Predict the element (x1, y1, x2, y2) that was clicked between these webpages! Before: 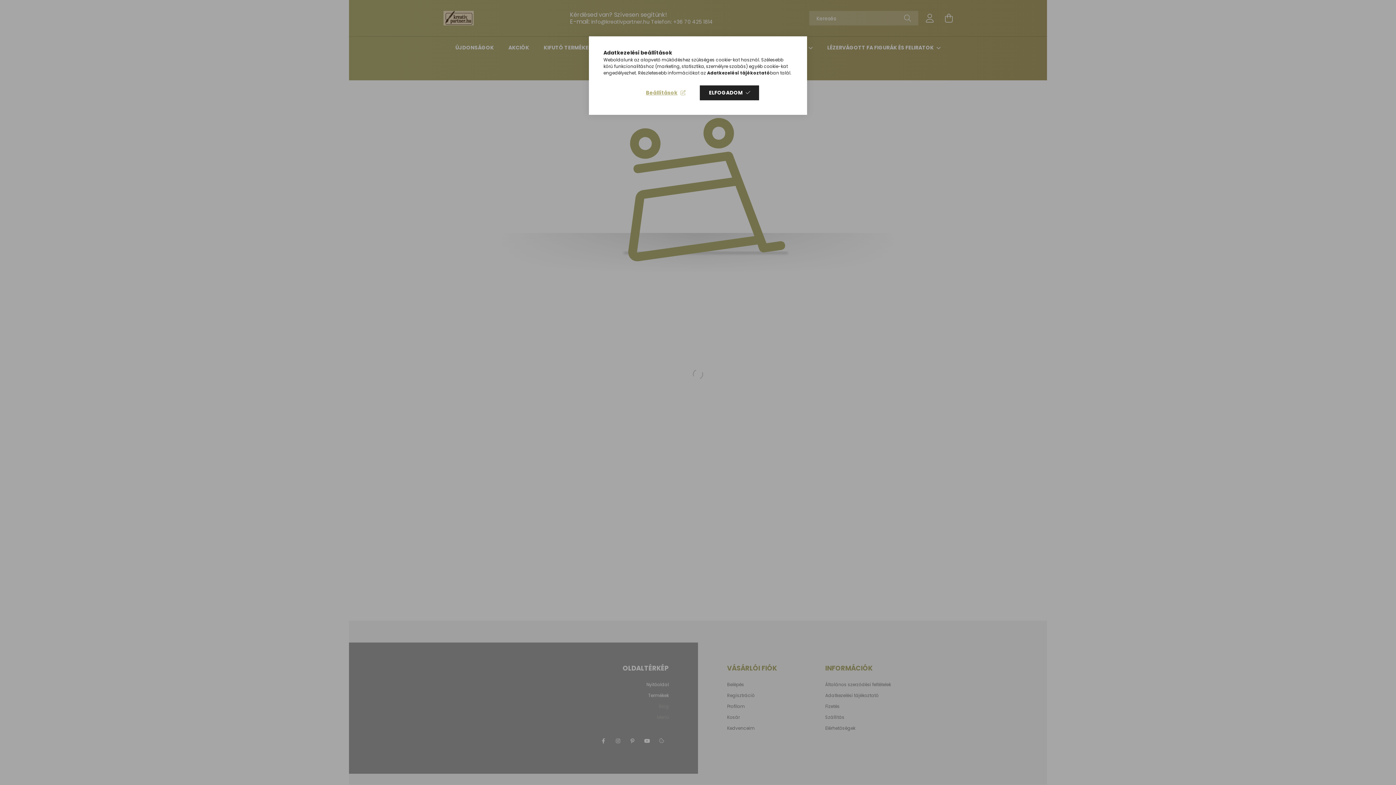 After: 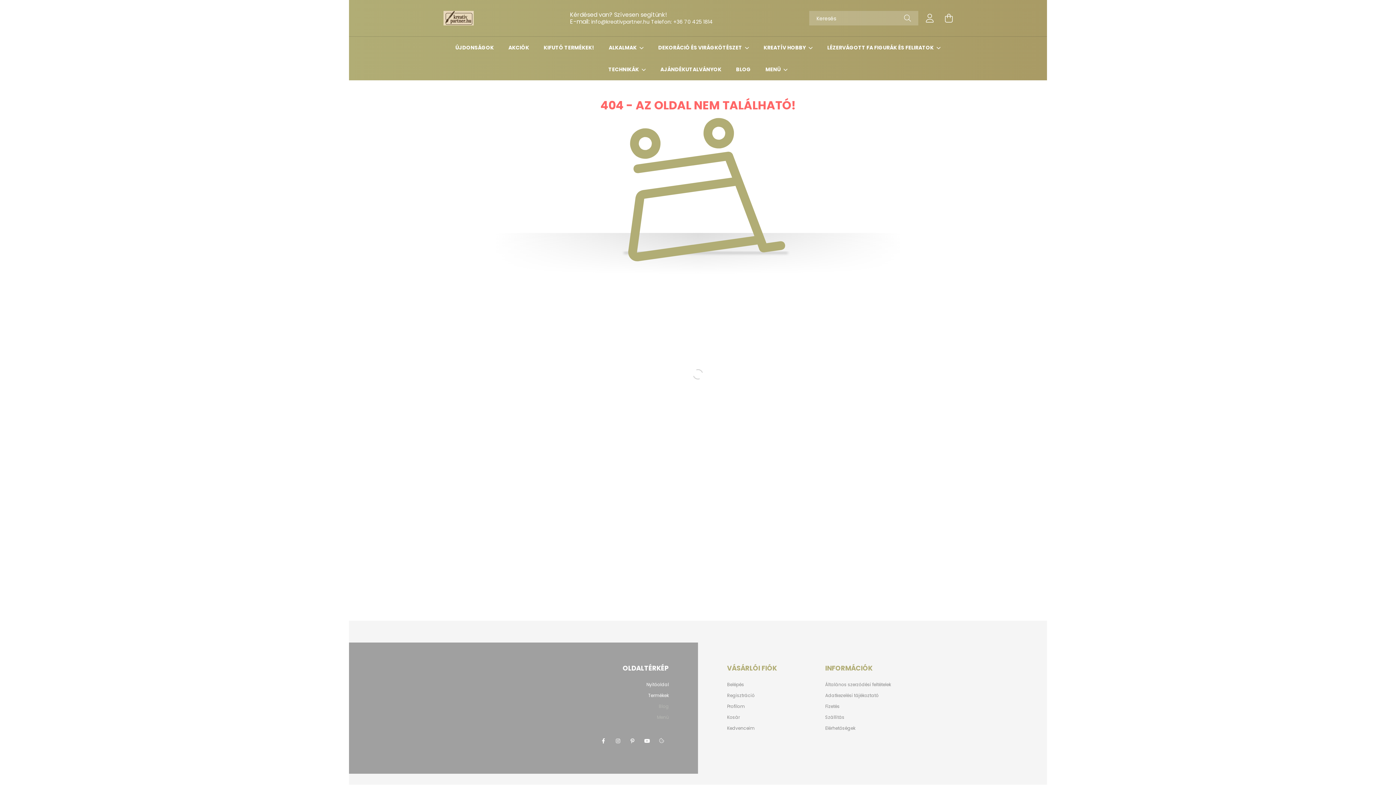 Action: bbox: (700, 85, 759, 100) label: ELFOGADOM